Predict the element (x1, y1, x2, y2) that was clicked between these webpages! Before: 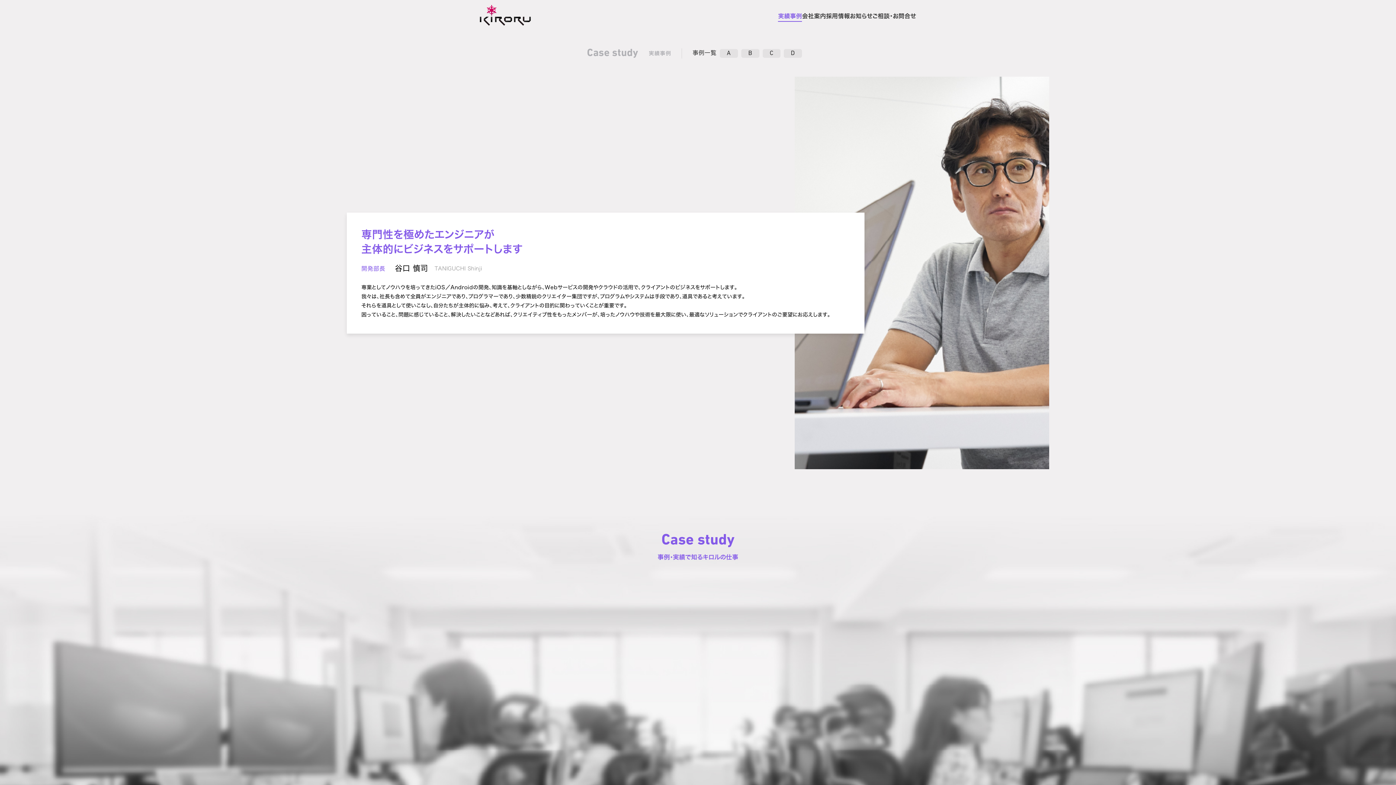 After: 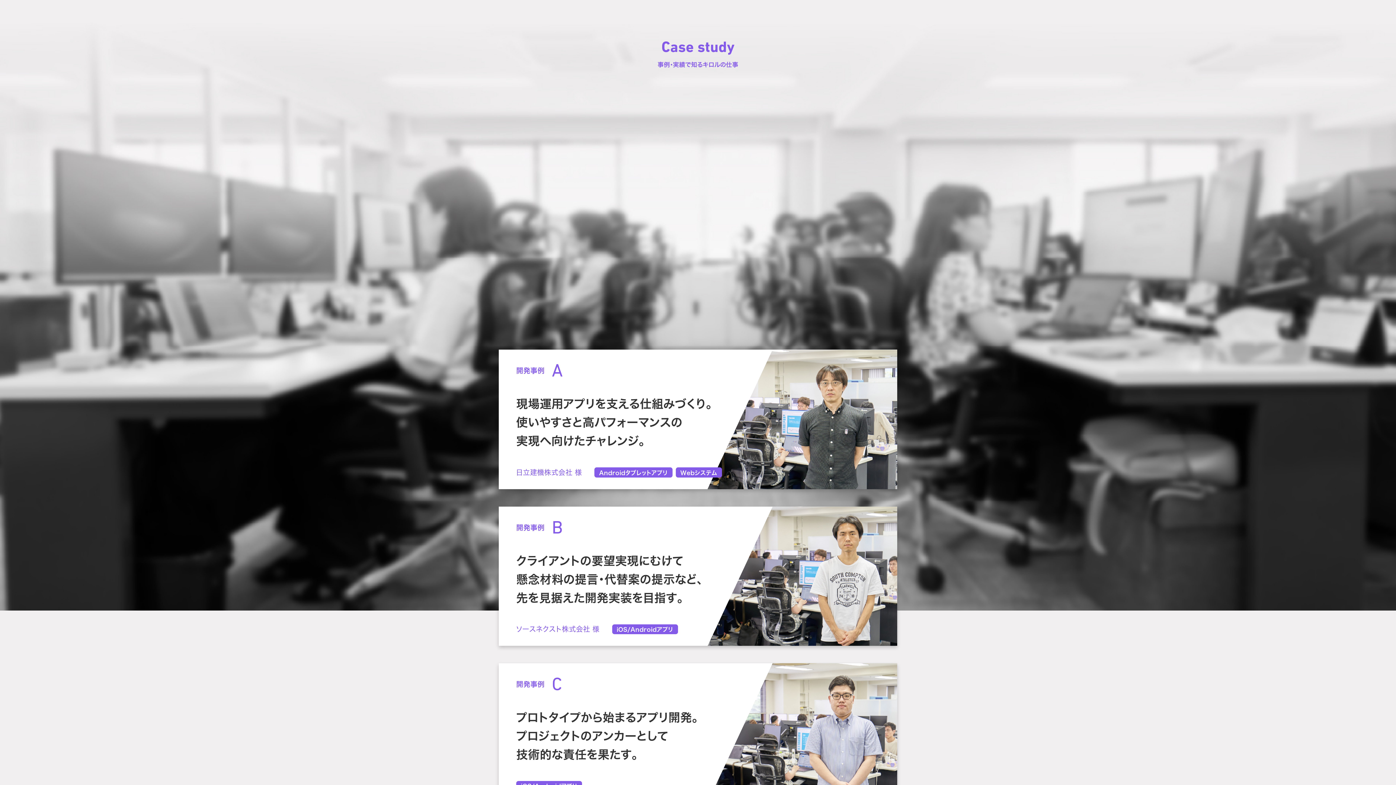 Action: label: 事例一覧 bbox: (692, 49, 716, 56)